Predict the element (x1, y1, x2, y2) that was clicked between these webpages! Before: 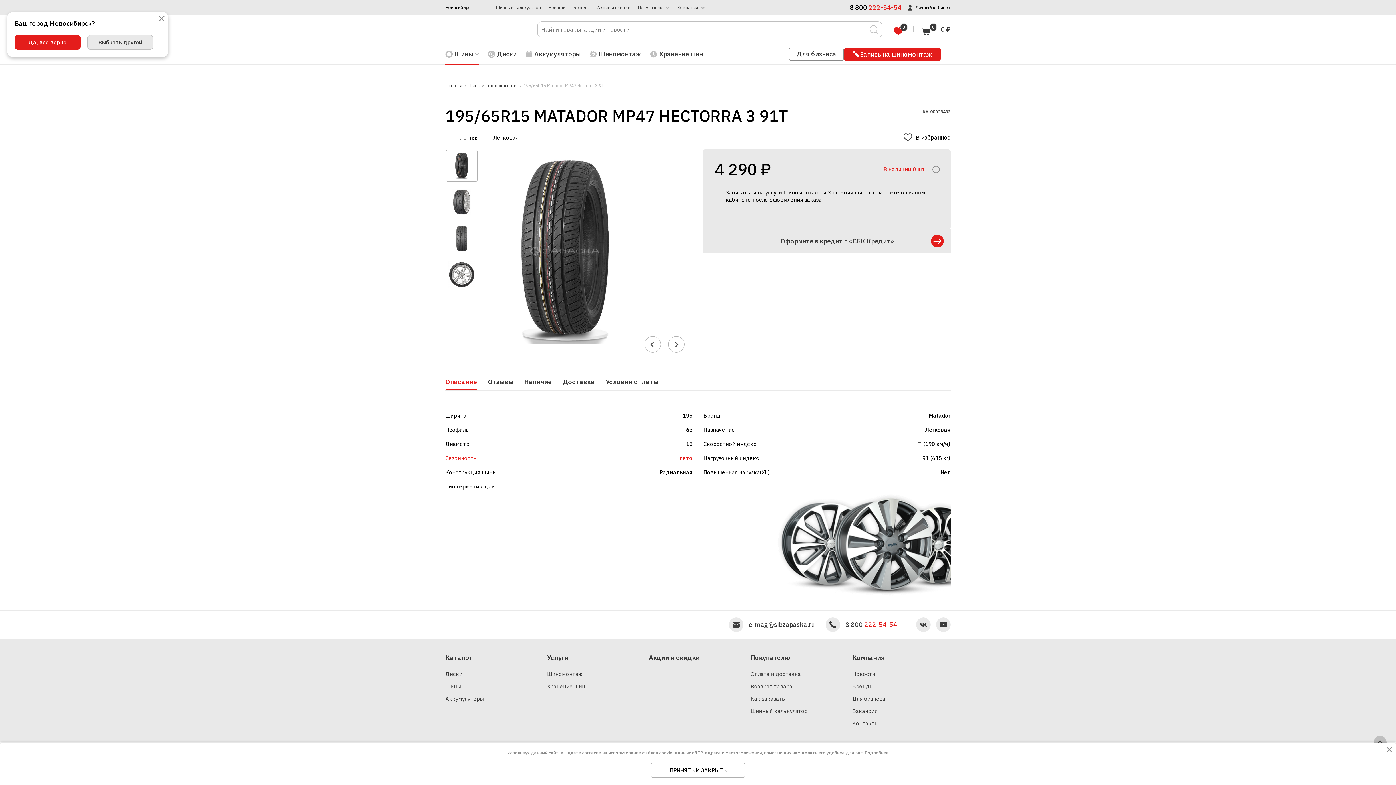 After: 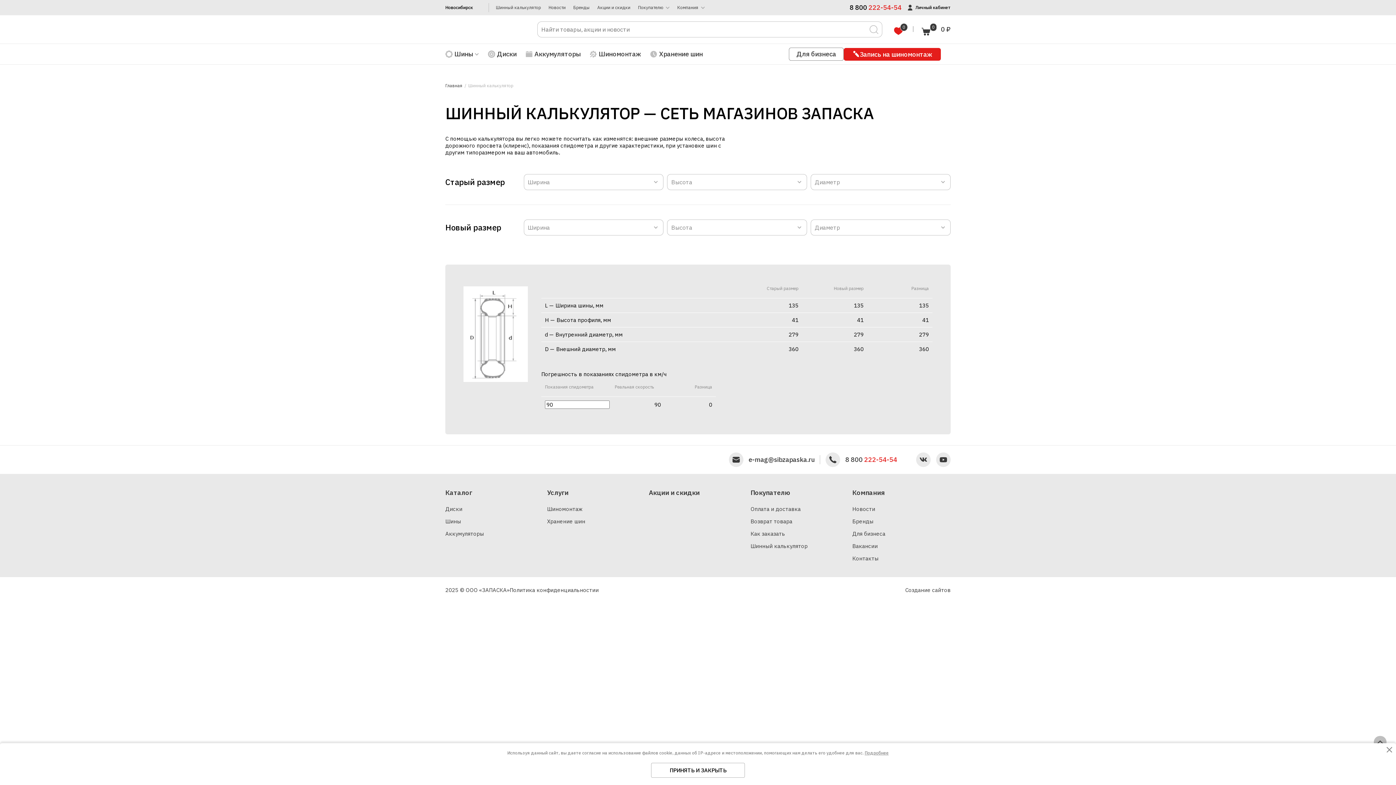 Action: bbox: (750, 707, 807, 714) label: Шинный калькулятор